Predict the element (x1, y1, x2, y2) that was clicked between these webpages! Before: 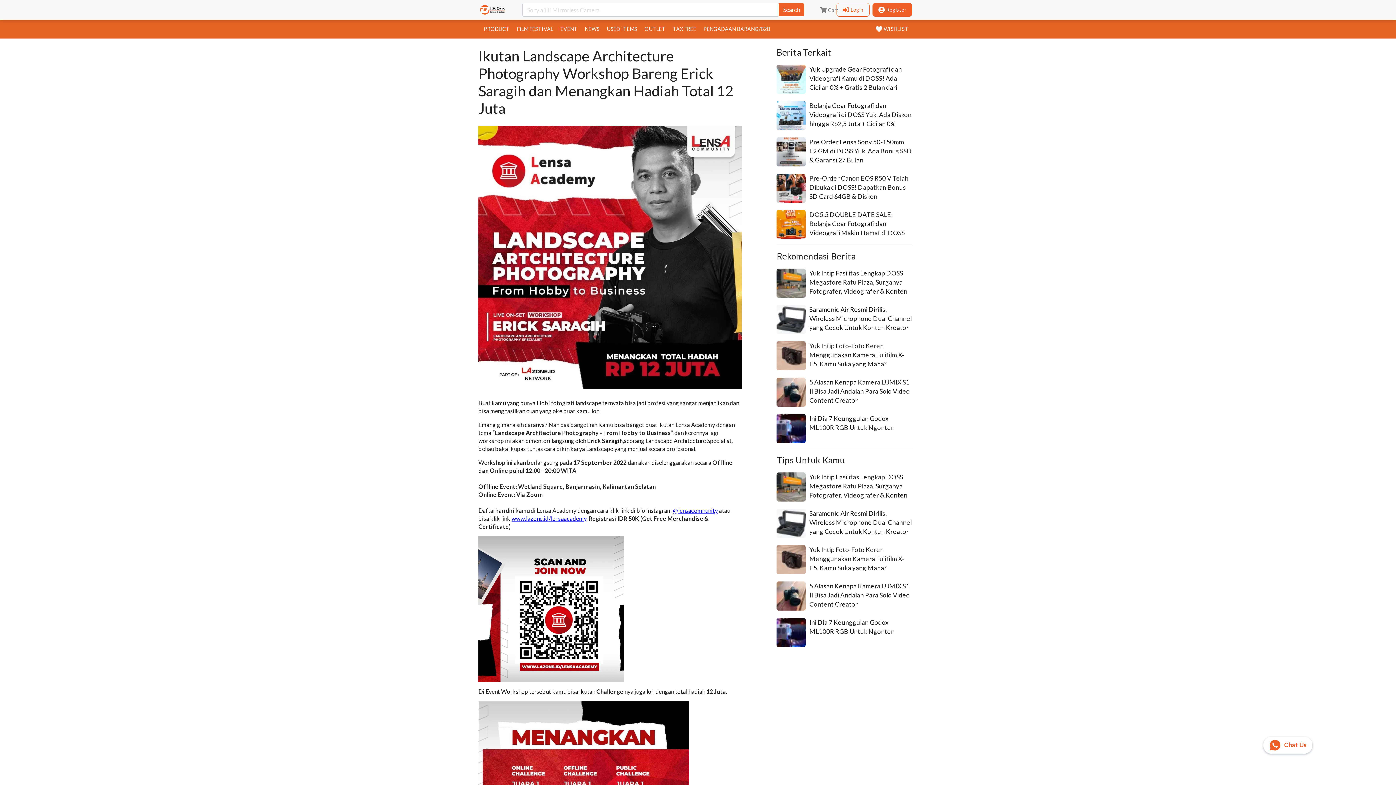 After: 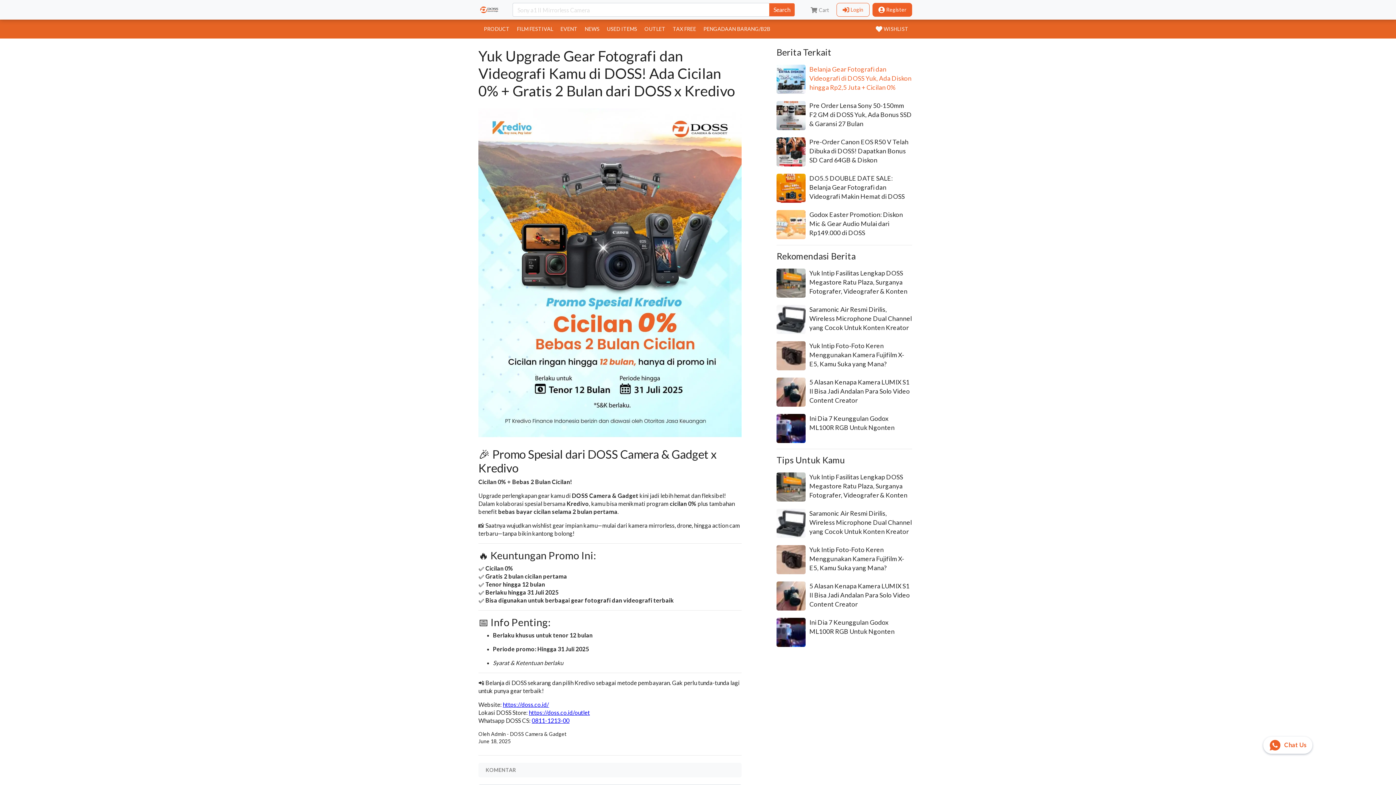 Action: label: Yuk Upgrade Gear Fotografi dan Videografi Kamu di DOSS! Ada Cicilan 0% + Gratis 2 Bulan dari DOSS x Kredivo bbox: (776, 64, 912, 93)